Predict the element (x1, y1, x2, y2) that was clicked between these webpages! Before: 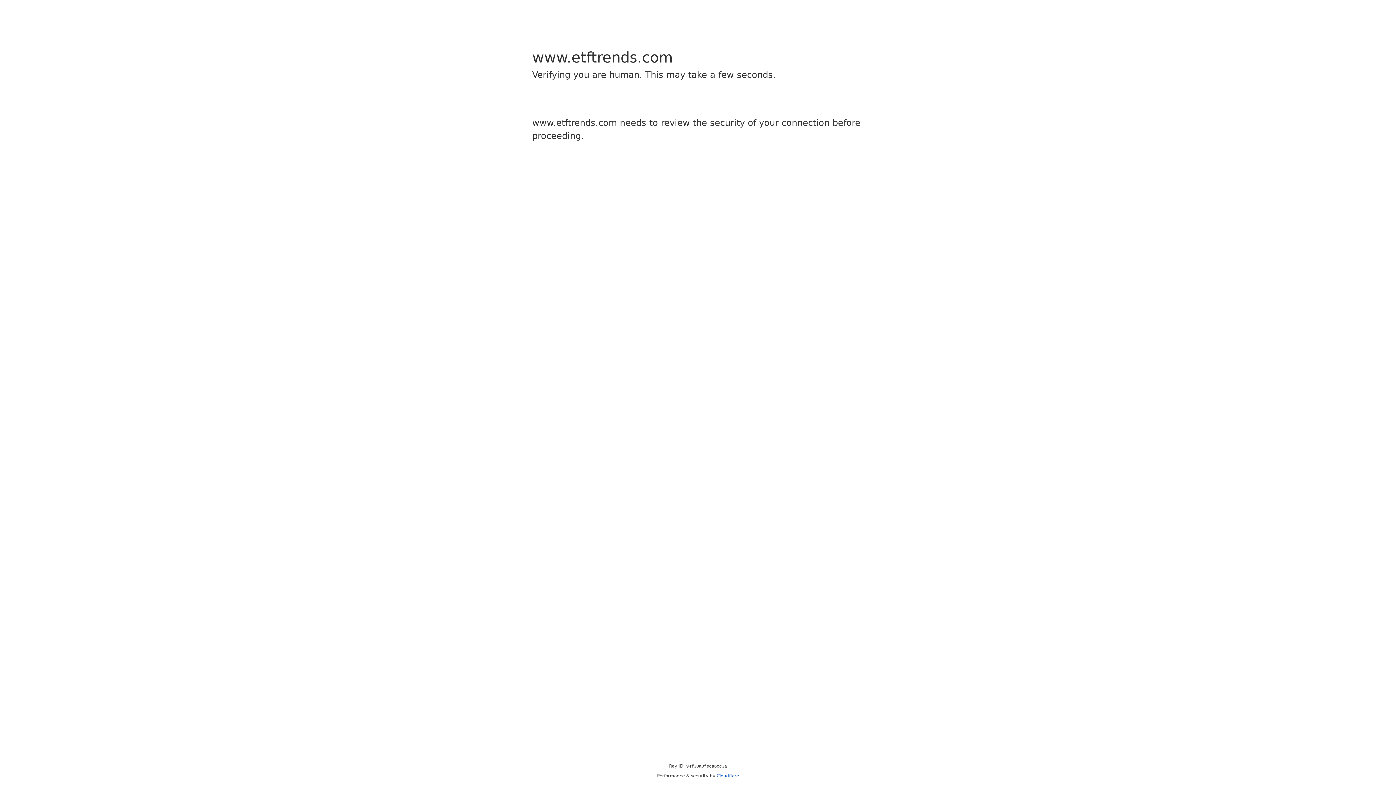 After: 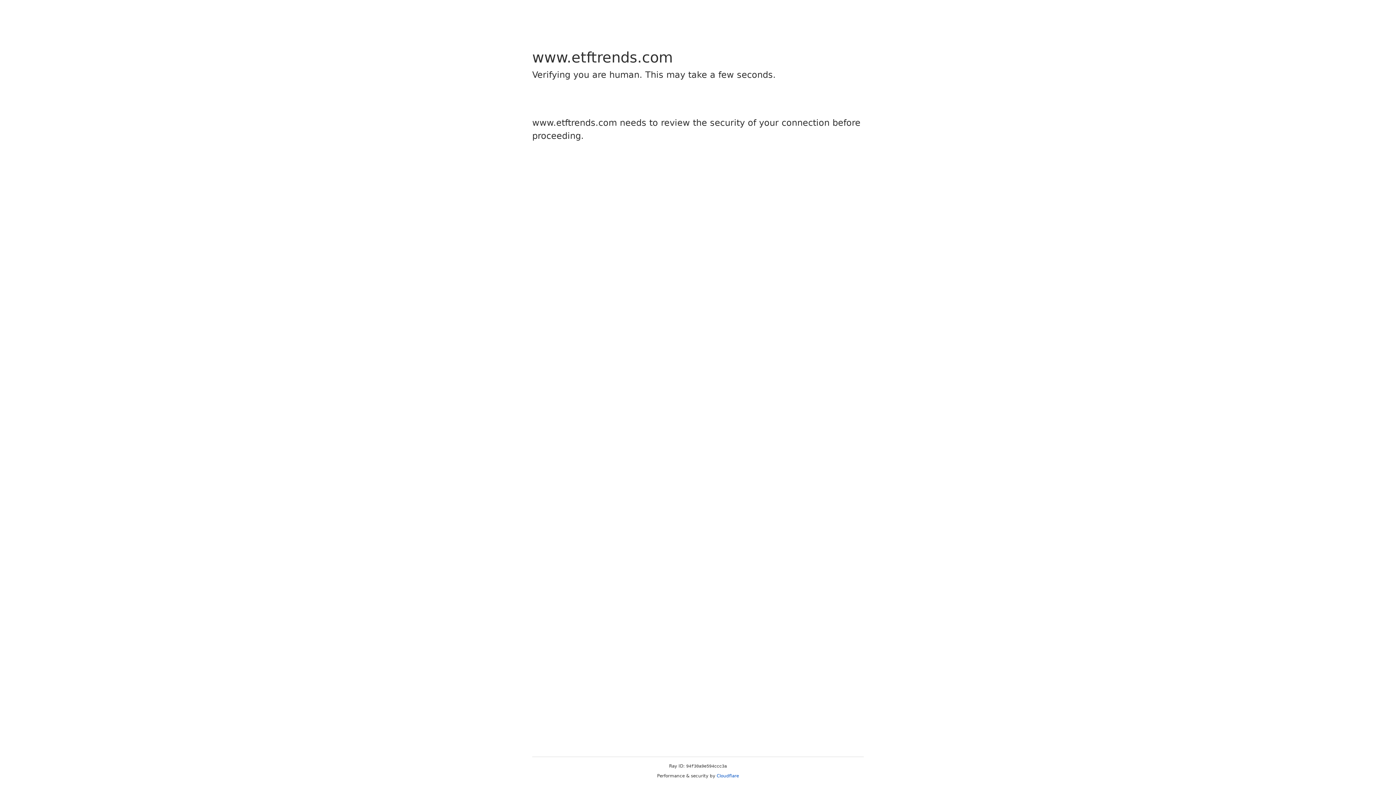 Action: label: Cloudflare bbox: (716, 773, 739, 778)